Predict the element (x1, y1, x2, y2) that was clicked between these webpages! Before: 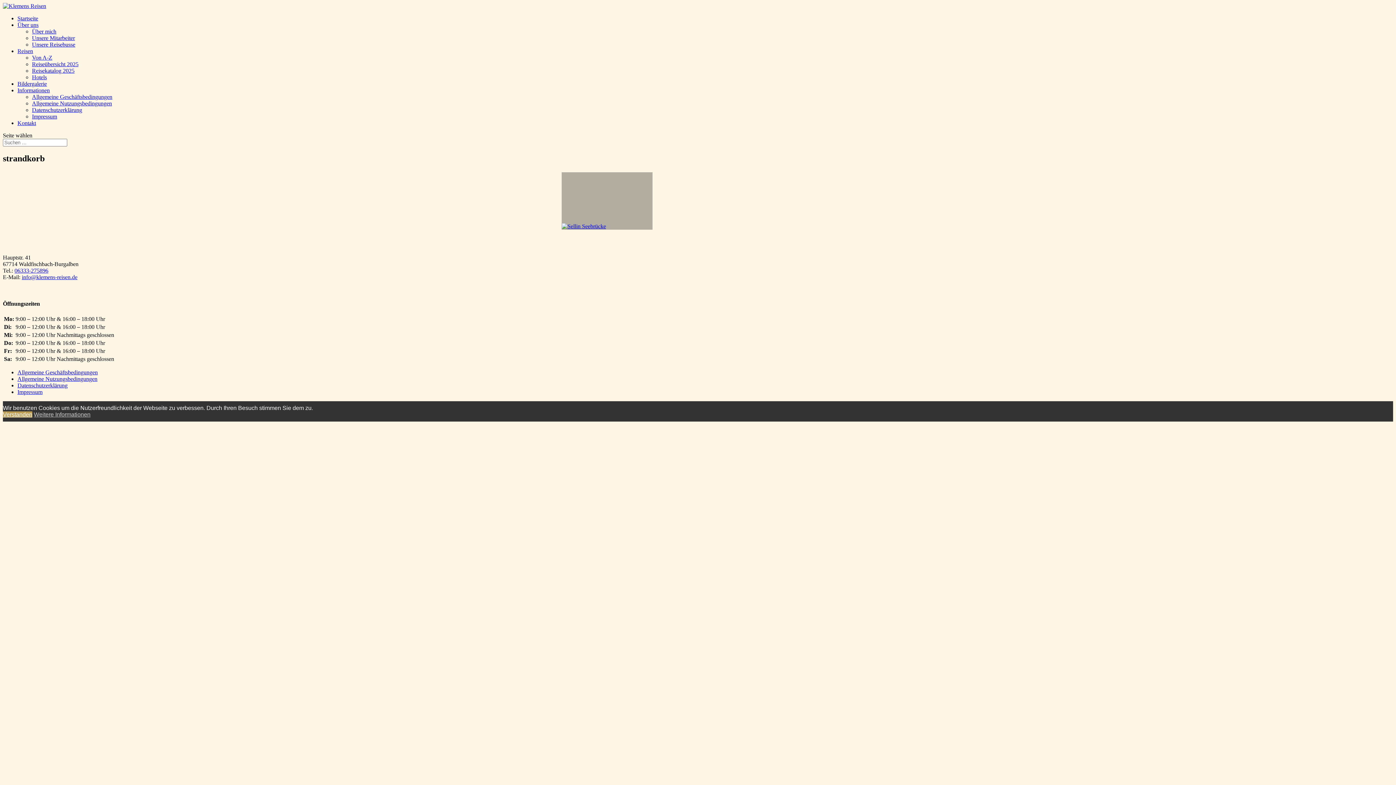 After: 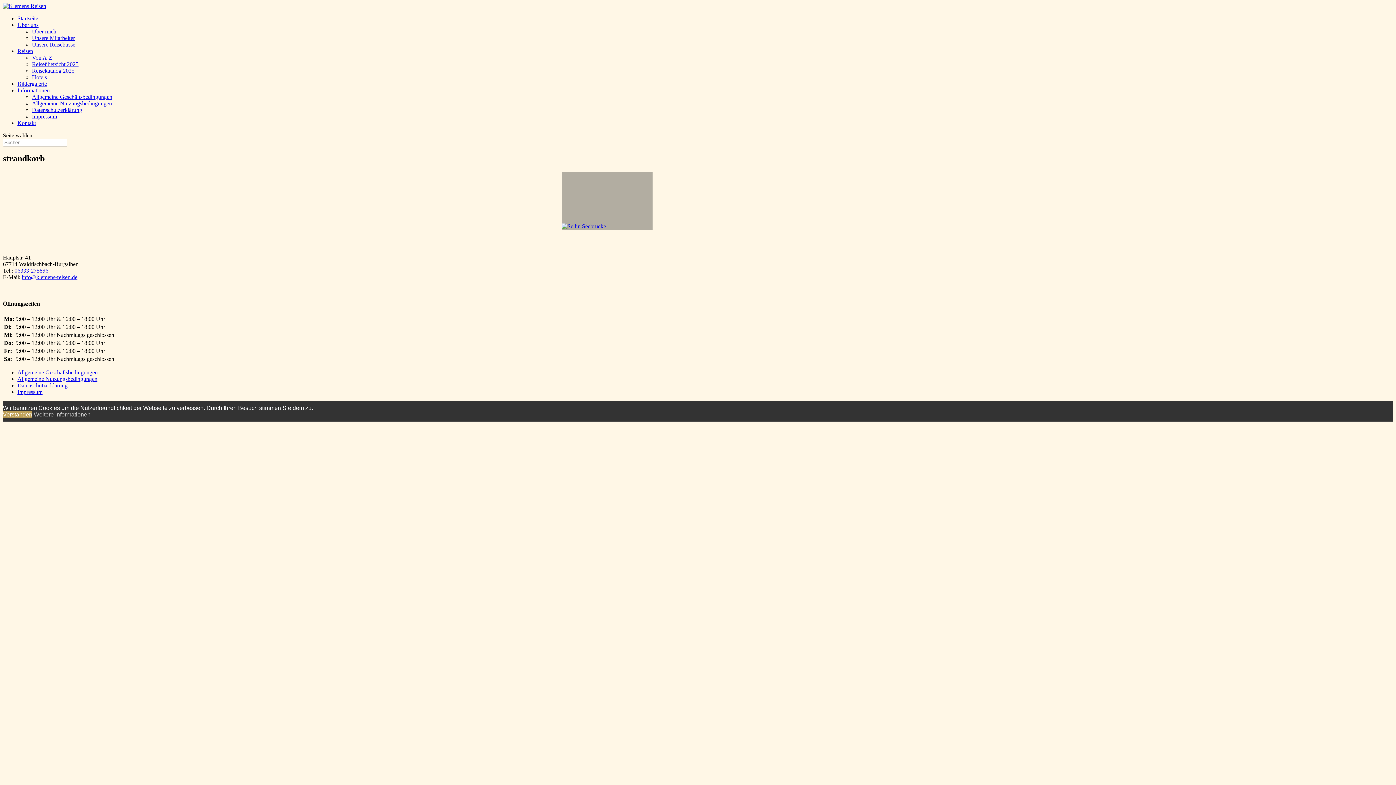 Action: label: Reisen bbox: (17, 48, 33, 54)